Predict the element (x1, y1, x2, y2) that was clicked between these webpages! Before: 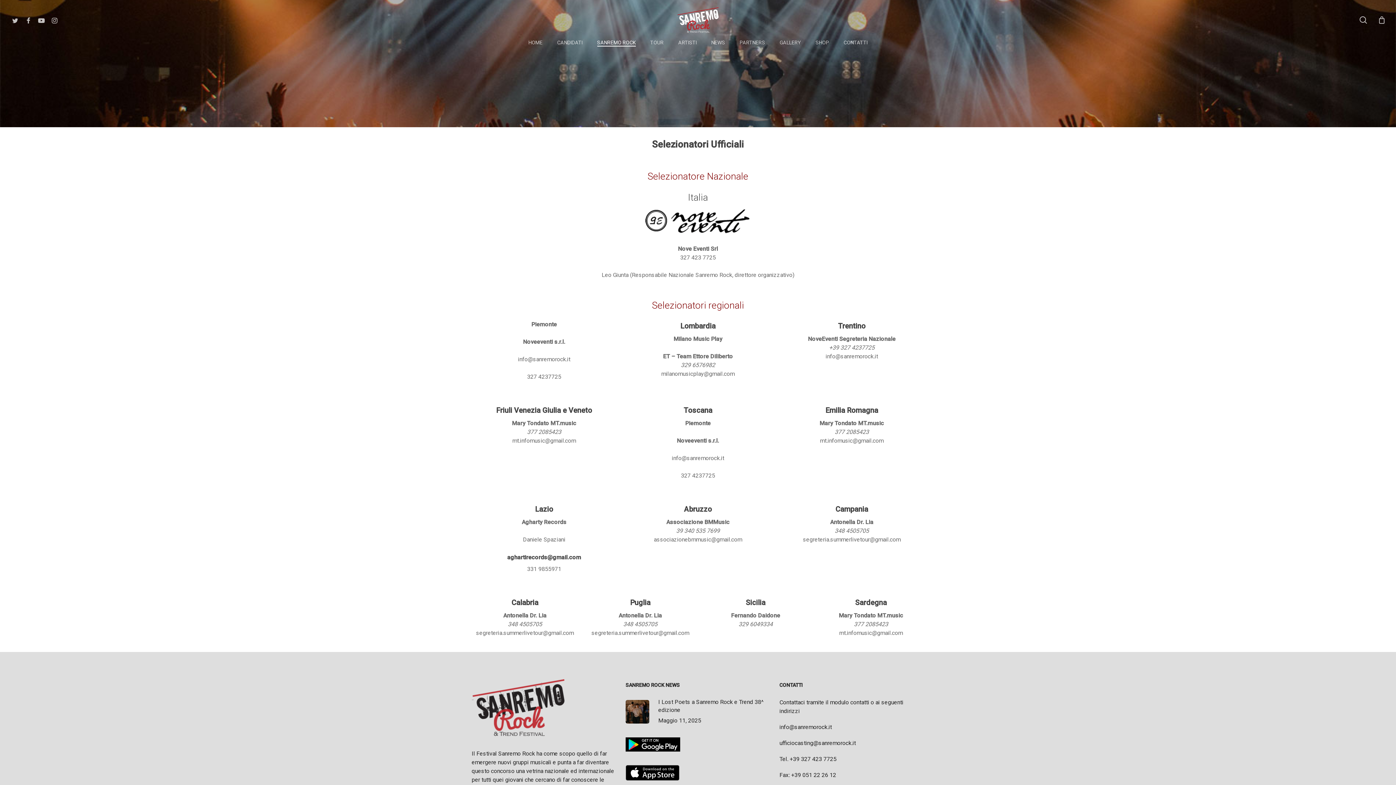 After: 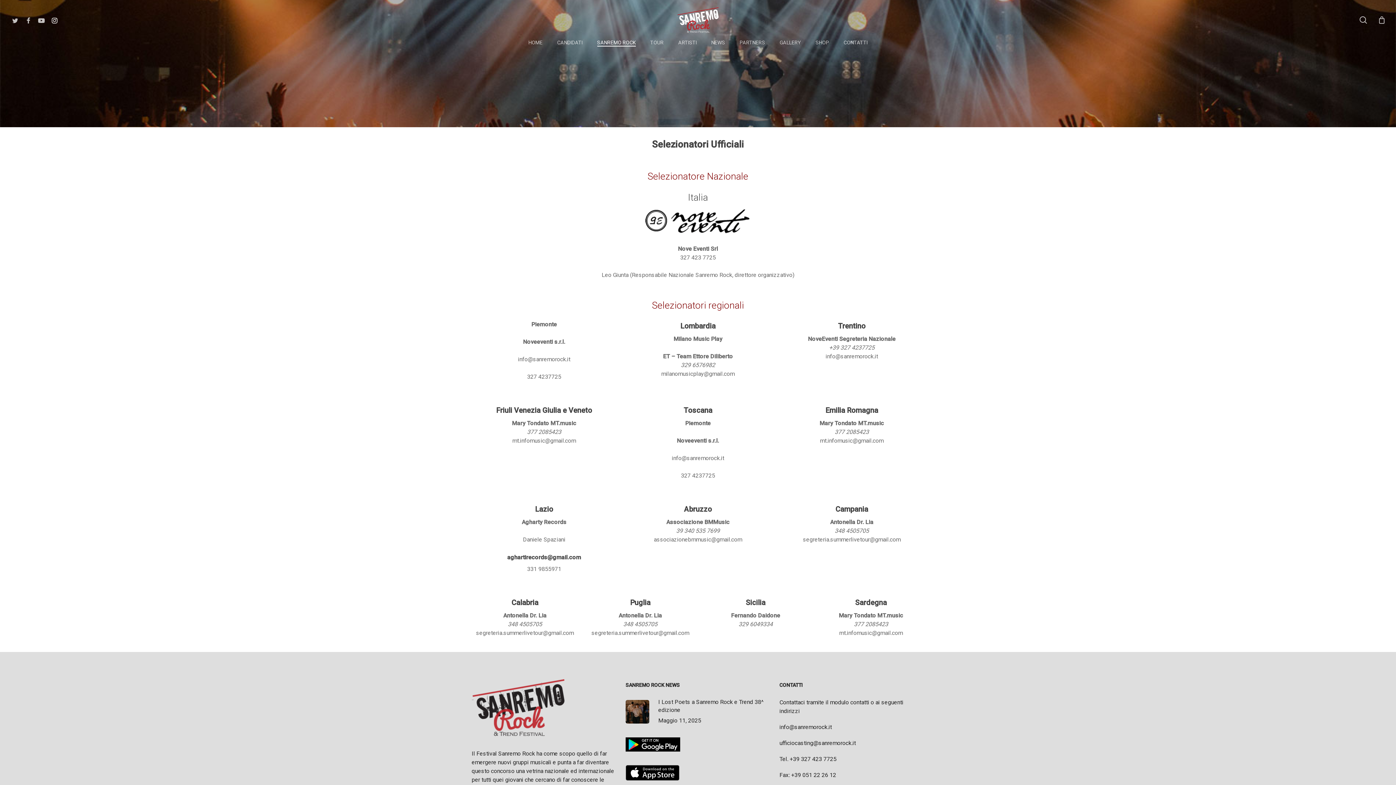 Action: bbox: (48, 15, 61, 24) label: INSTAGRAM